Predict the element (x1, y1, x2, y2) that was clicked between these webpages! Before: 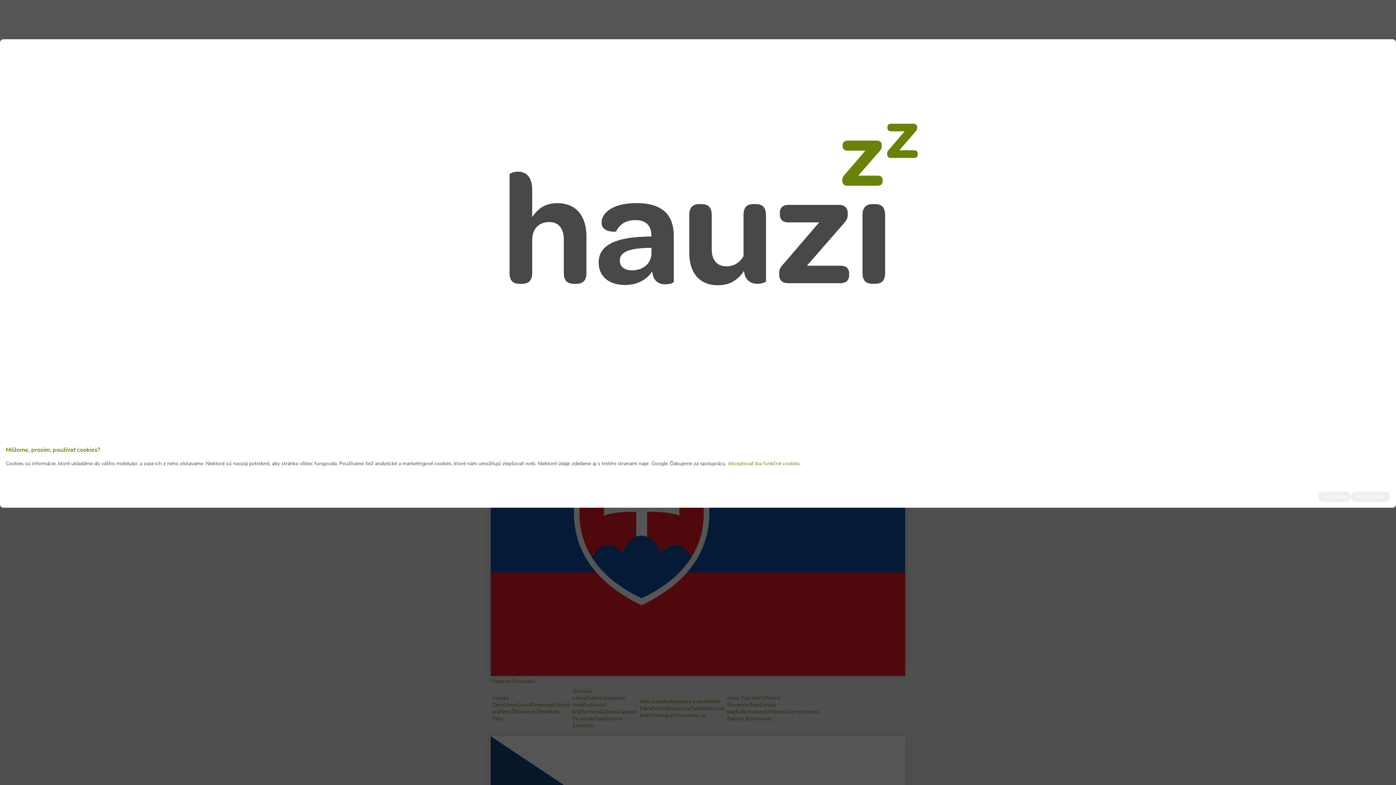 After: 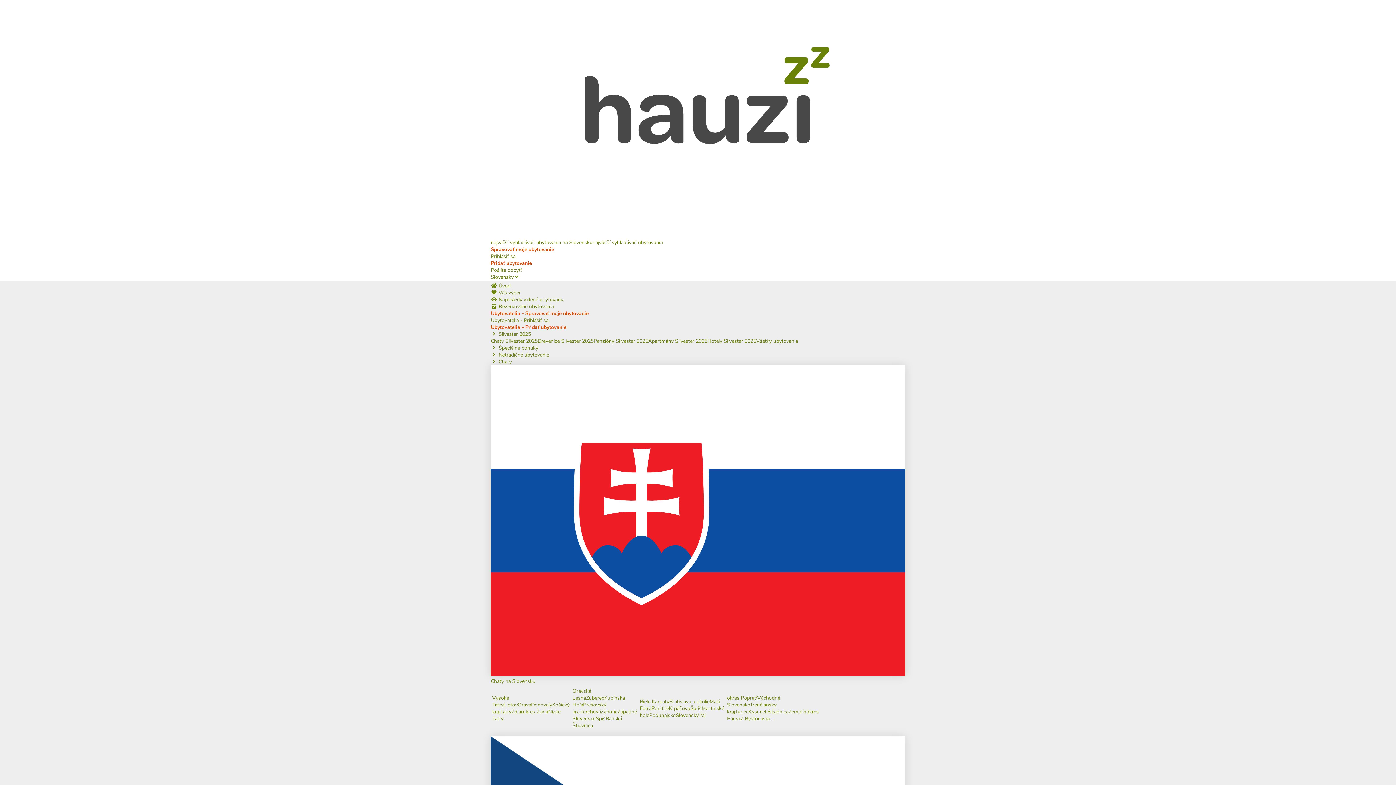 Action: label: OK, rozumiem bbox: (1351, 491, 1390, 502)